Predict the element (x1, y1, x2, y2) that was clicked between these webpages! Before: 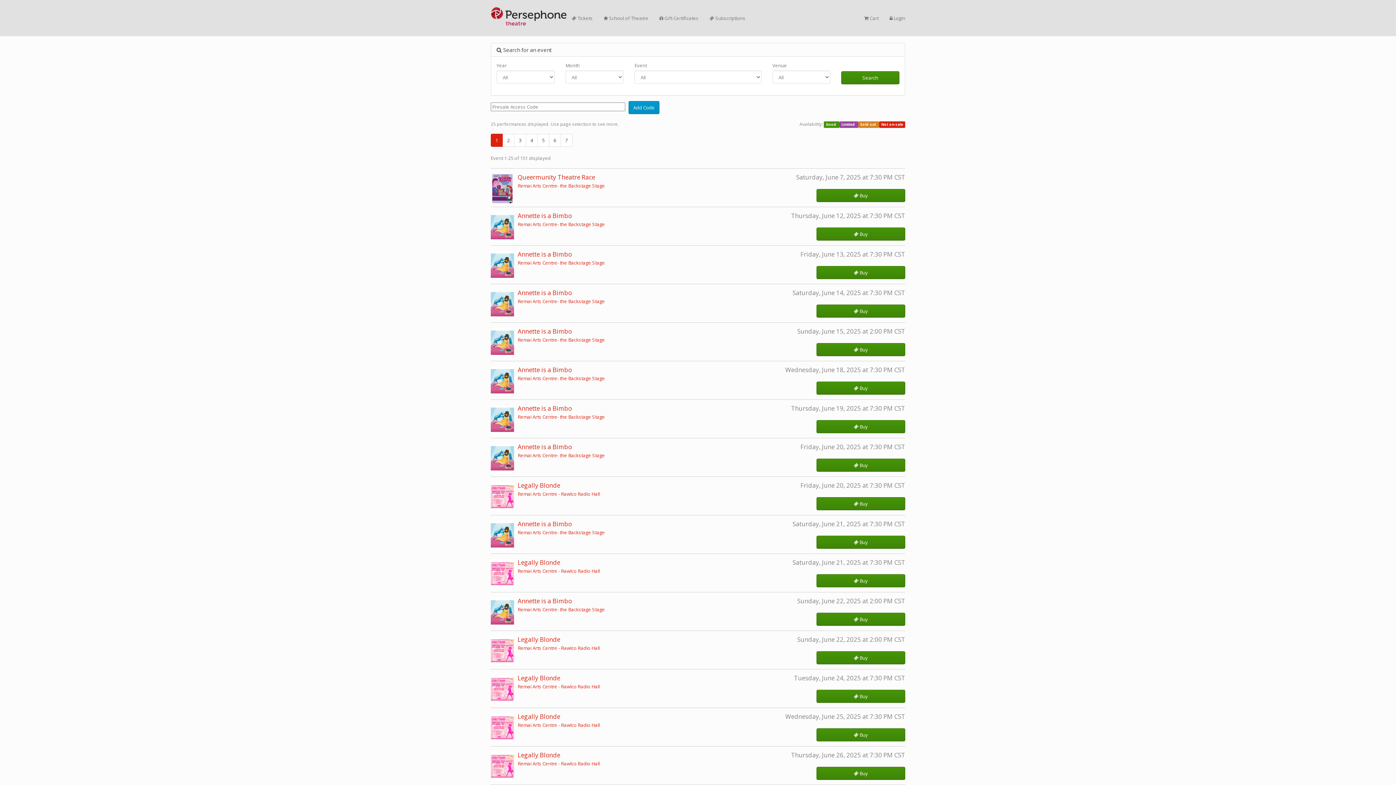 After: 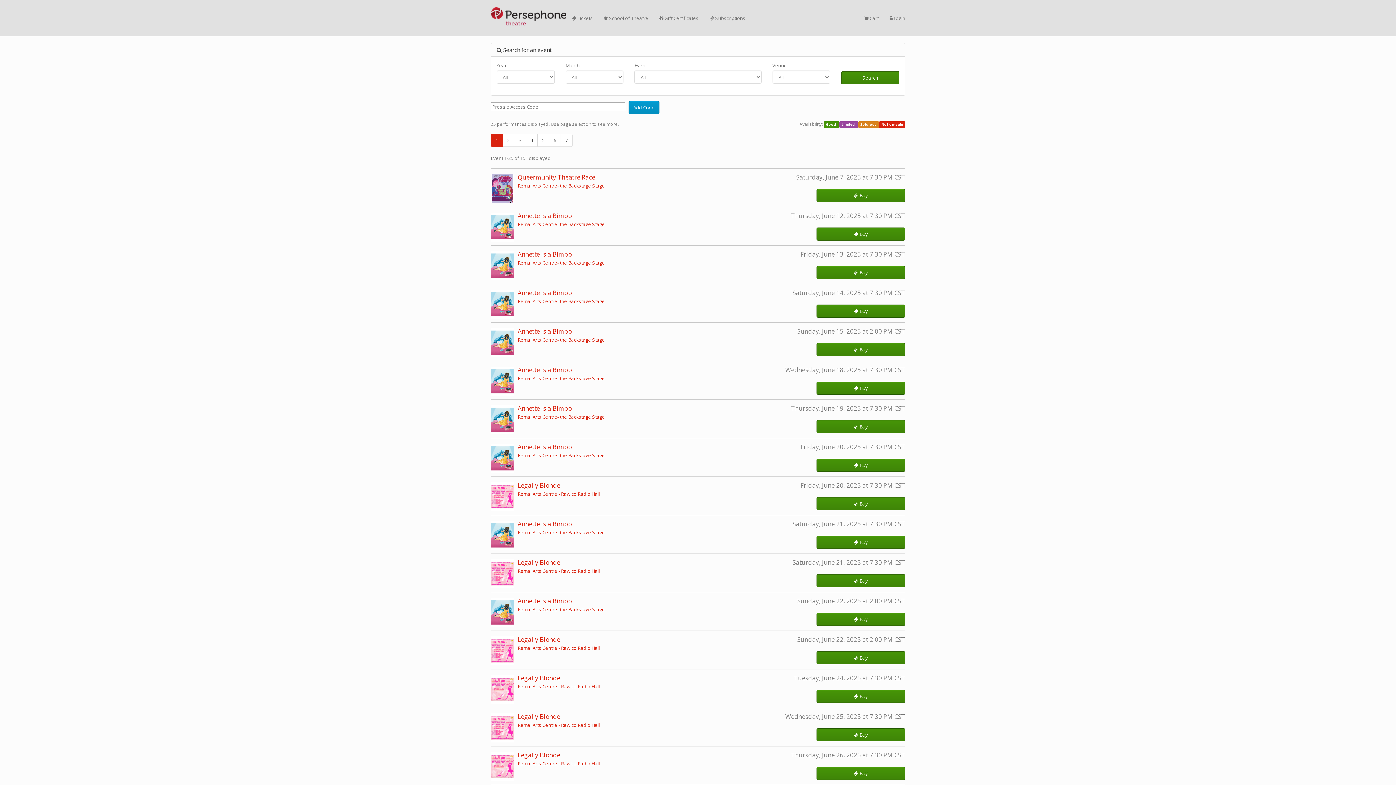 Action: bbox: (485, 7, 566, 21)